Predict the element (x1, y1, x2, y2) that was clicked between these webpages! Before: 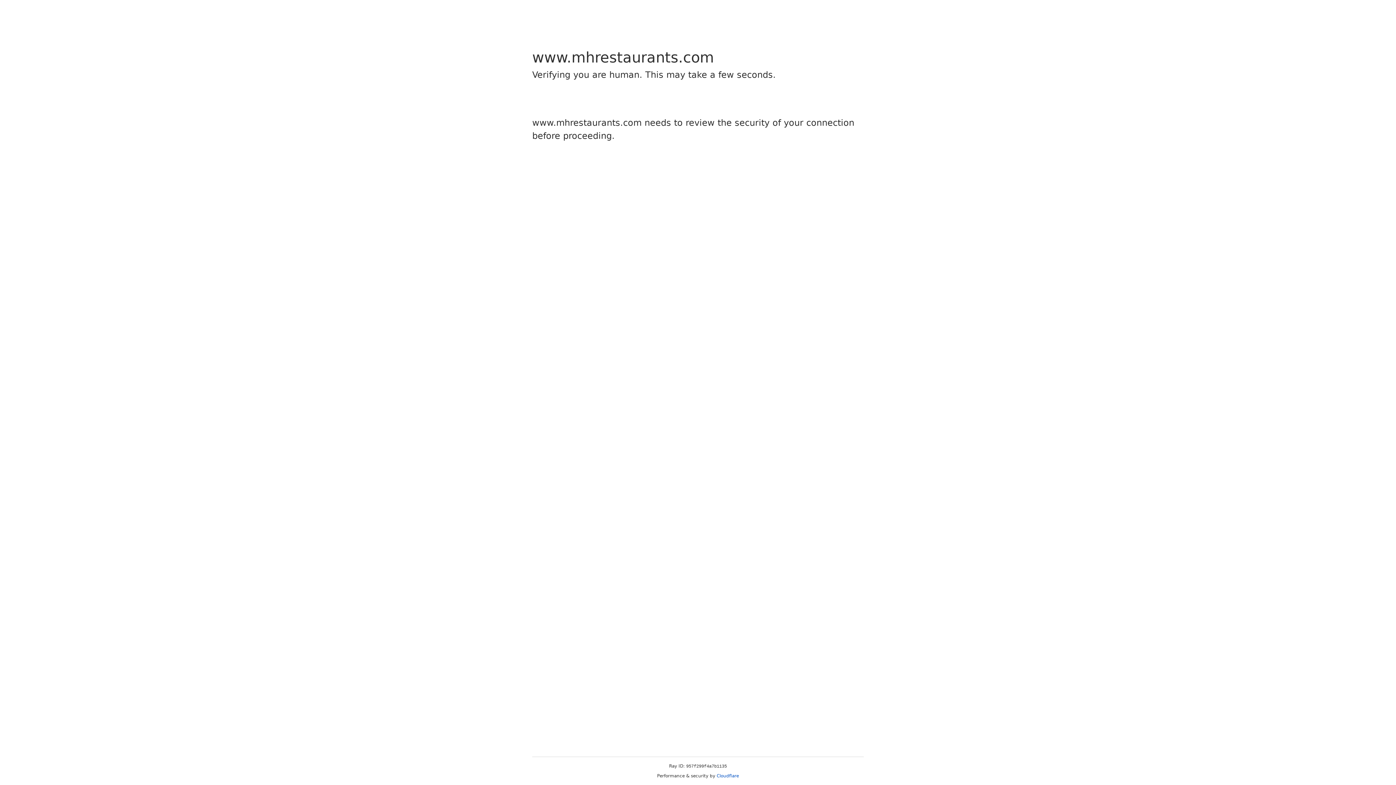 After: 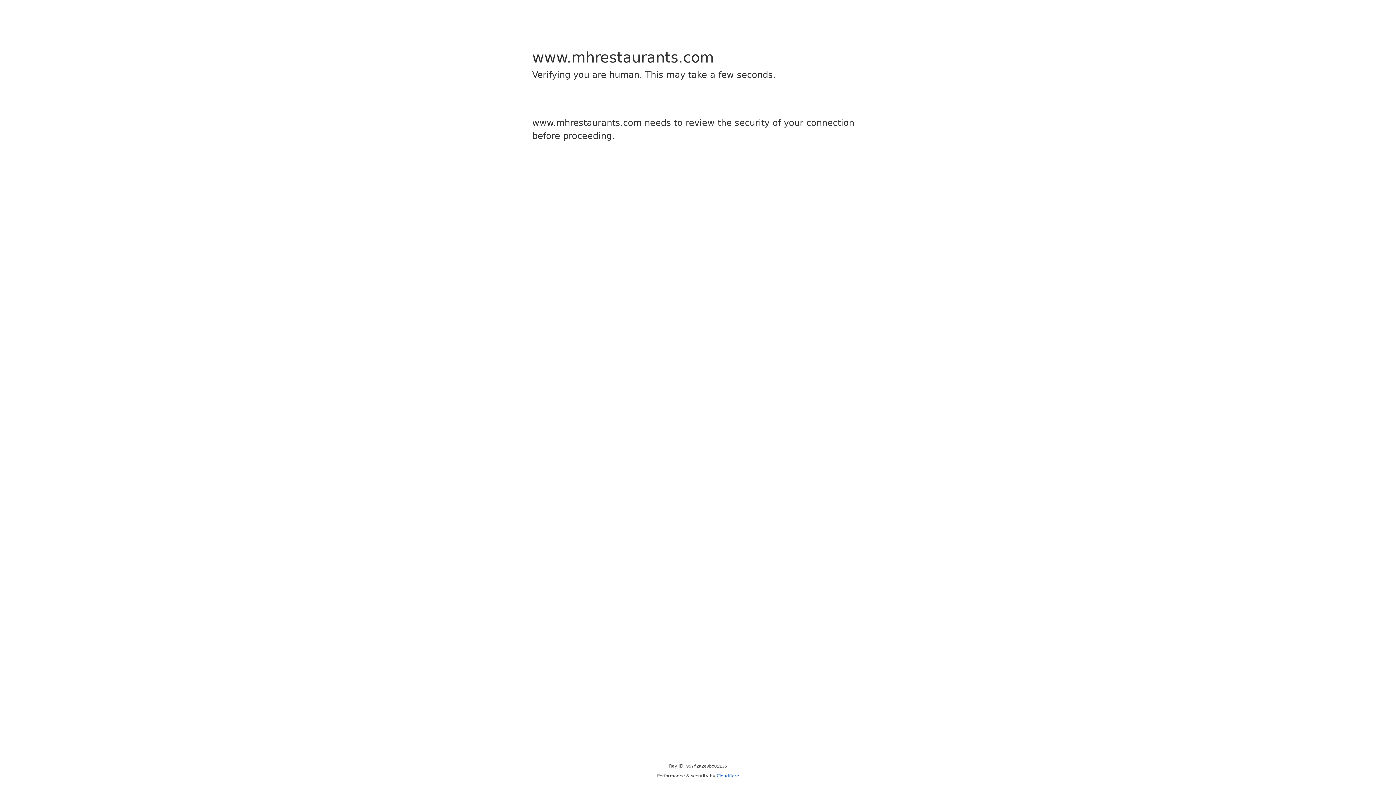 Action: label: Cloudflare bbox: (716, 773, 739, 778)